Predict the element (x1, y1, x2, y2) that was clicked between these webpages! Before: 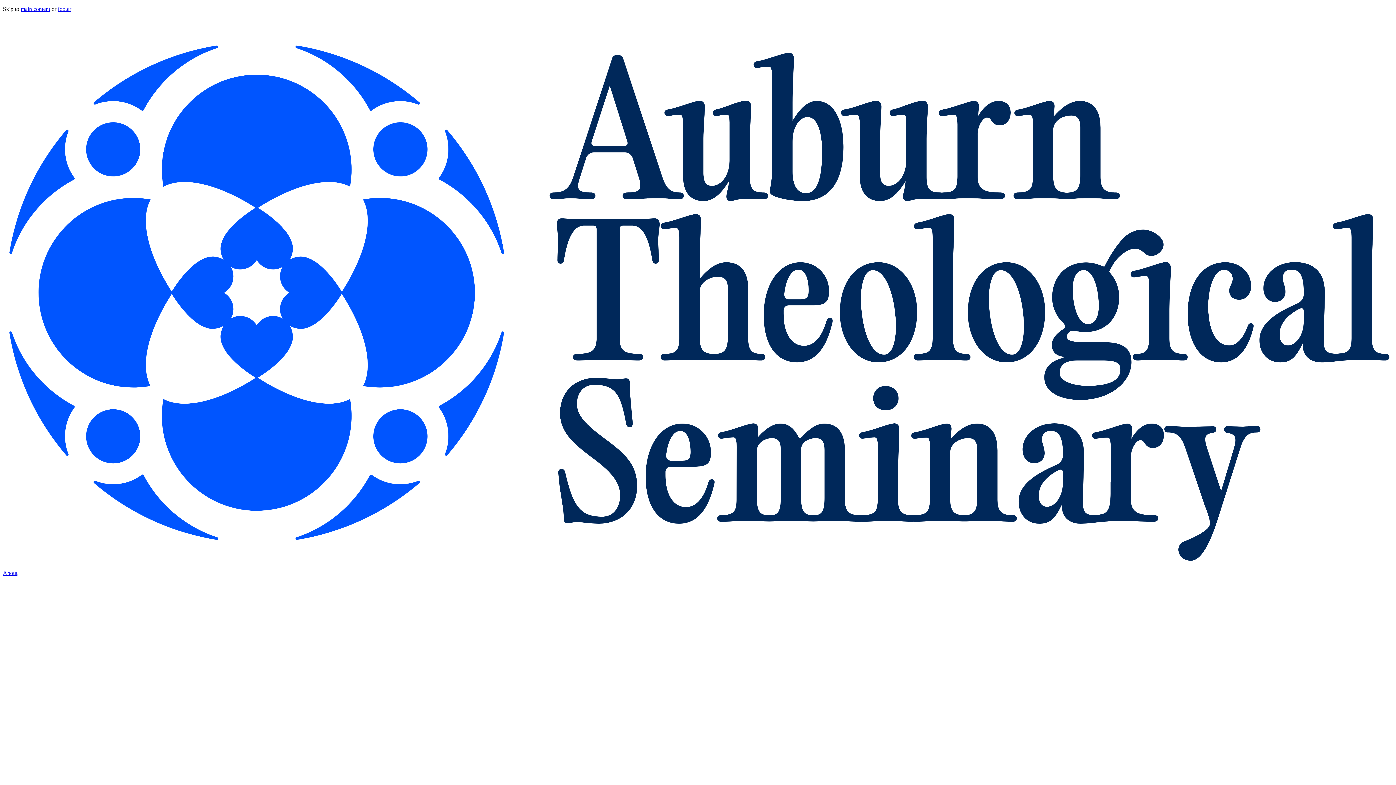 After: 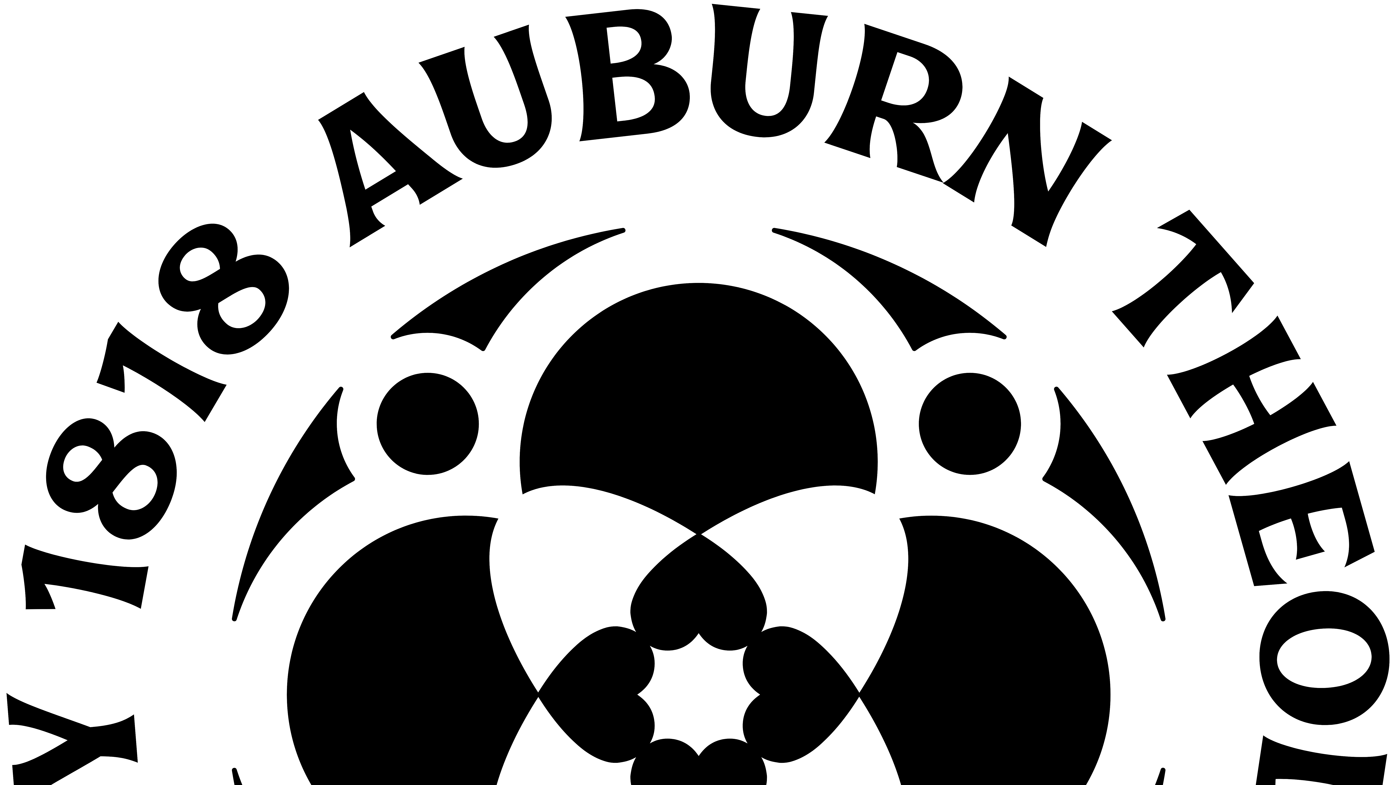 Action: bbox: (57, 5, 71, 12) label: footer